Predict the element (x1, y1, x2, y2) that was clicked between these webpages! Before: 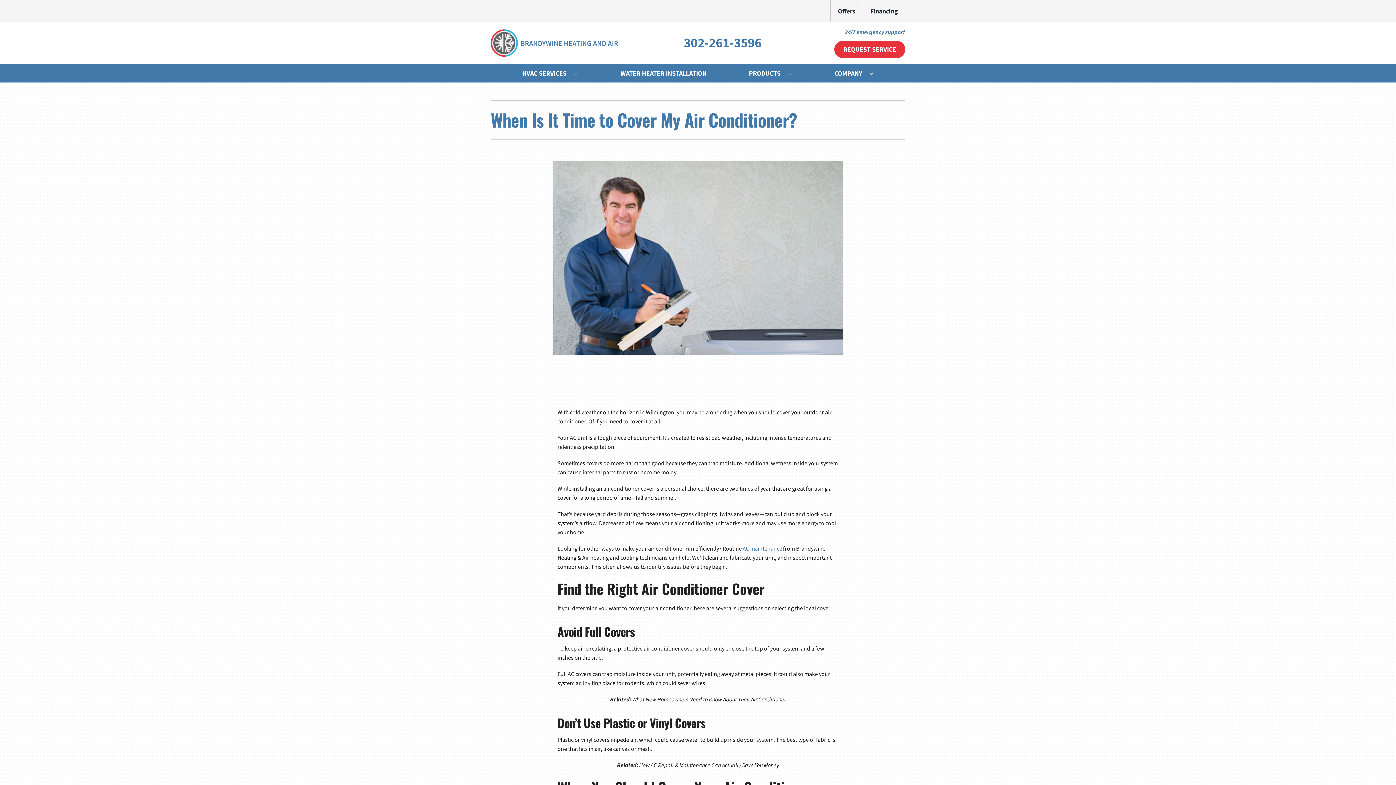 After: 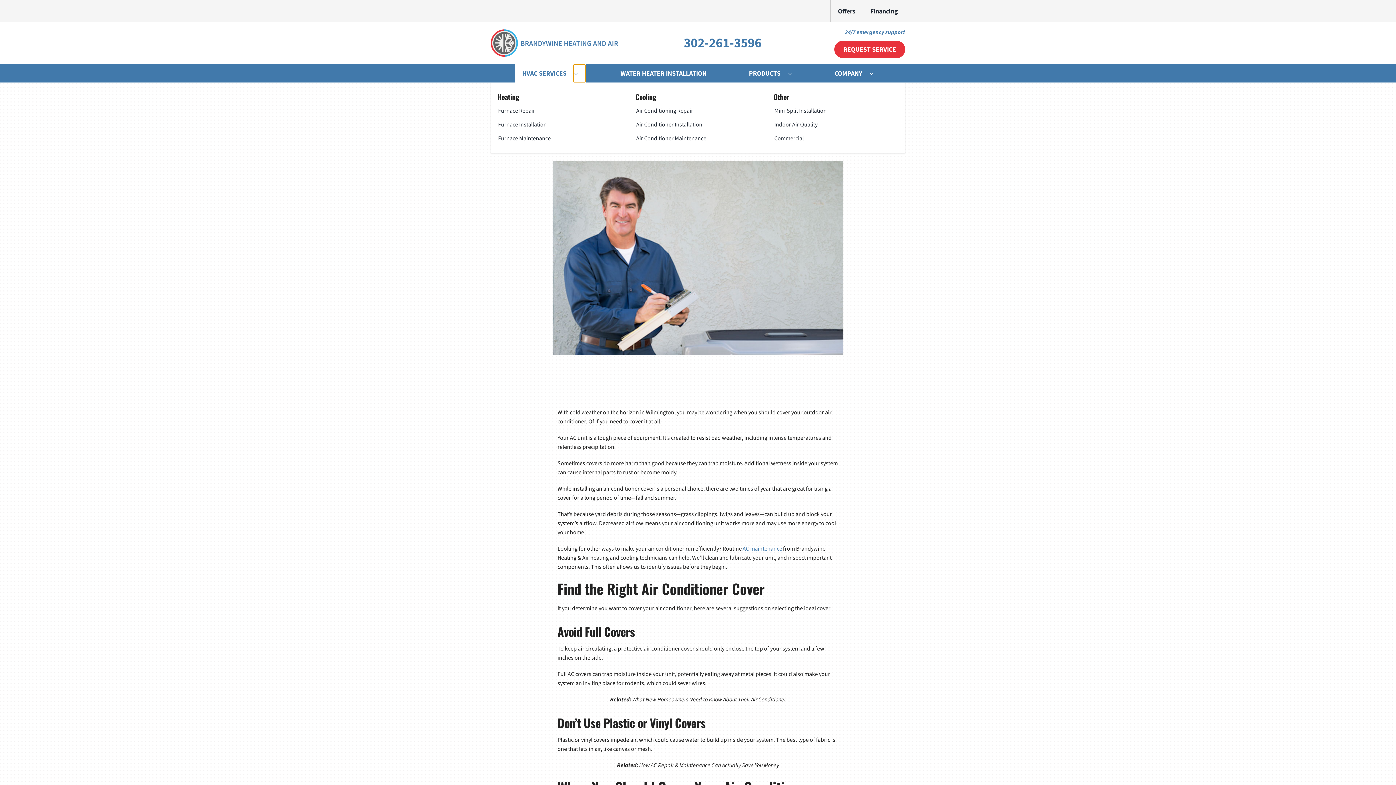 Action: bbox: (573, 64, 585, 82) label: Open submenu of HVAC Services